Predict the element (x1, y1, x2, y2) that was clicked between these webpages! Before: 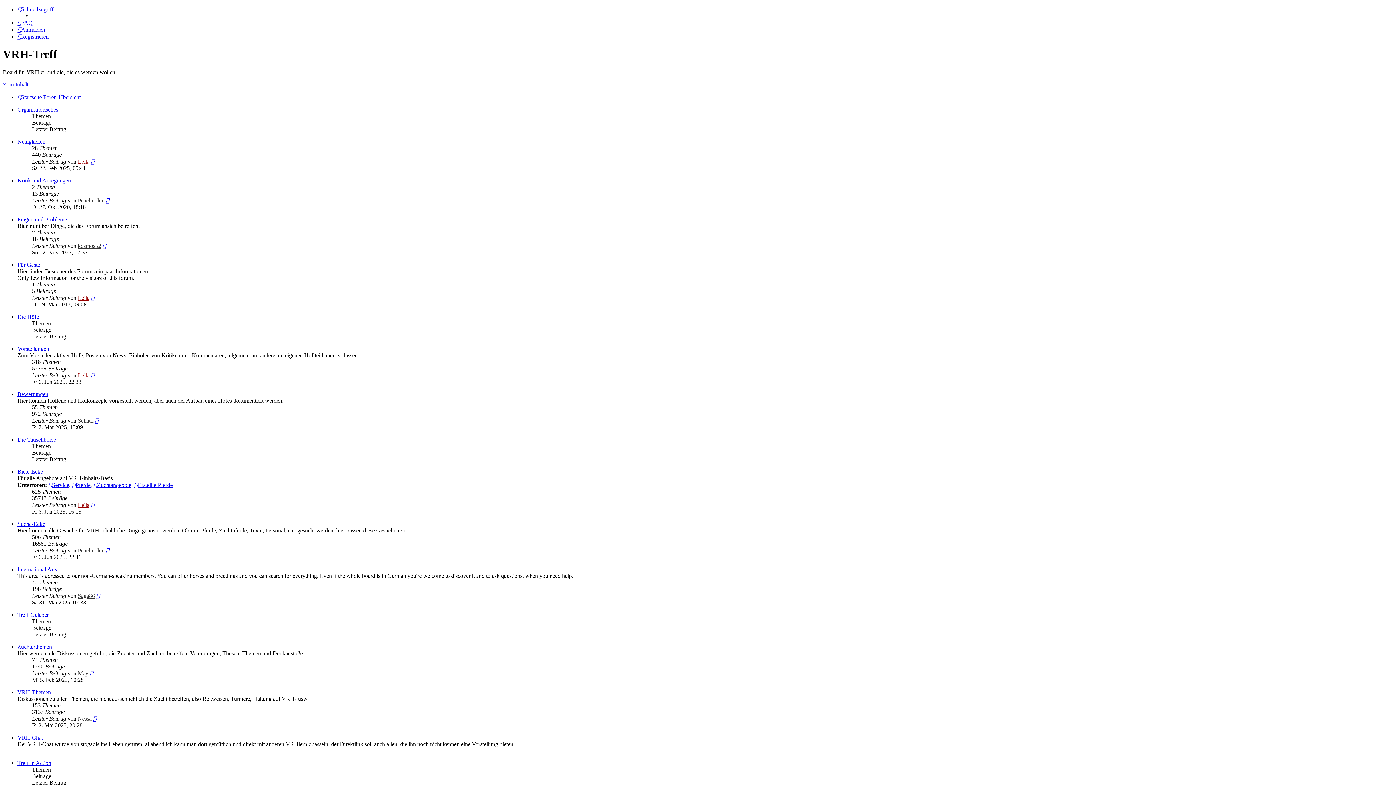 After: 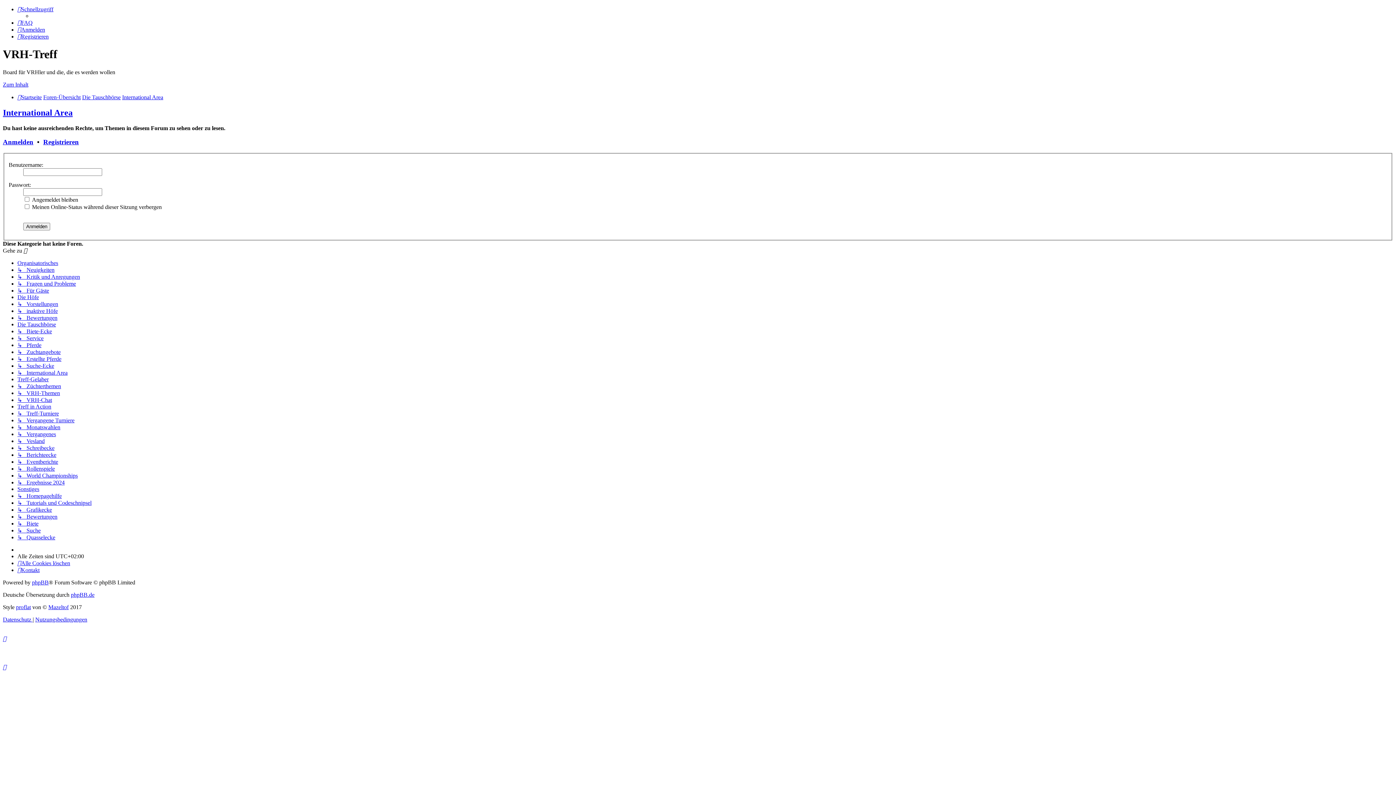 Action: bbox: (17, 566, 58, 572) label: International Area